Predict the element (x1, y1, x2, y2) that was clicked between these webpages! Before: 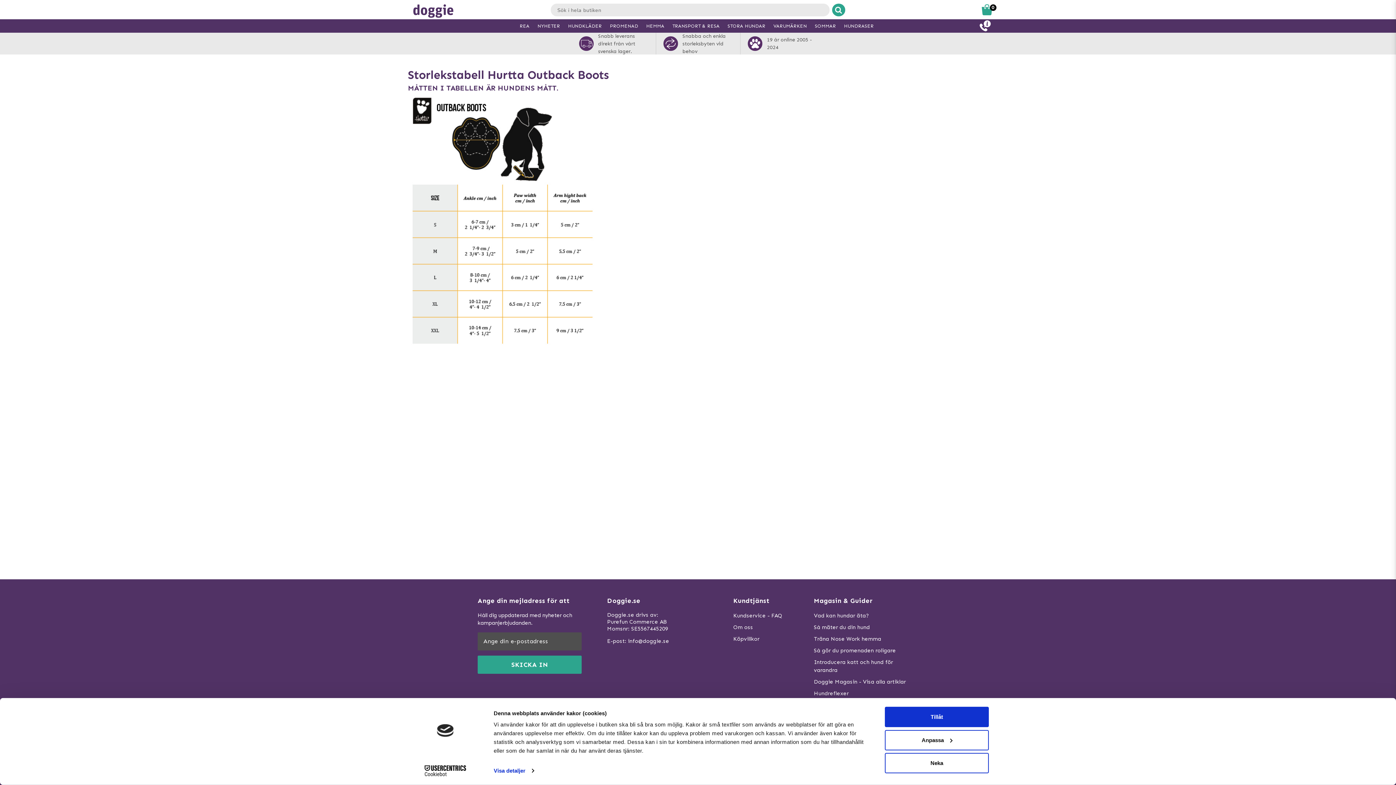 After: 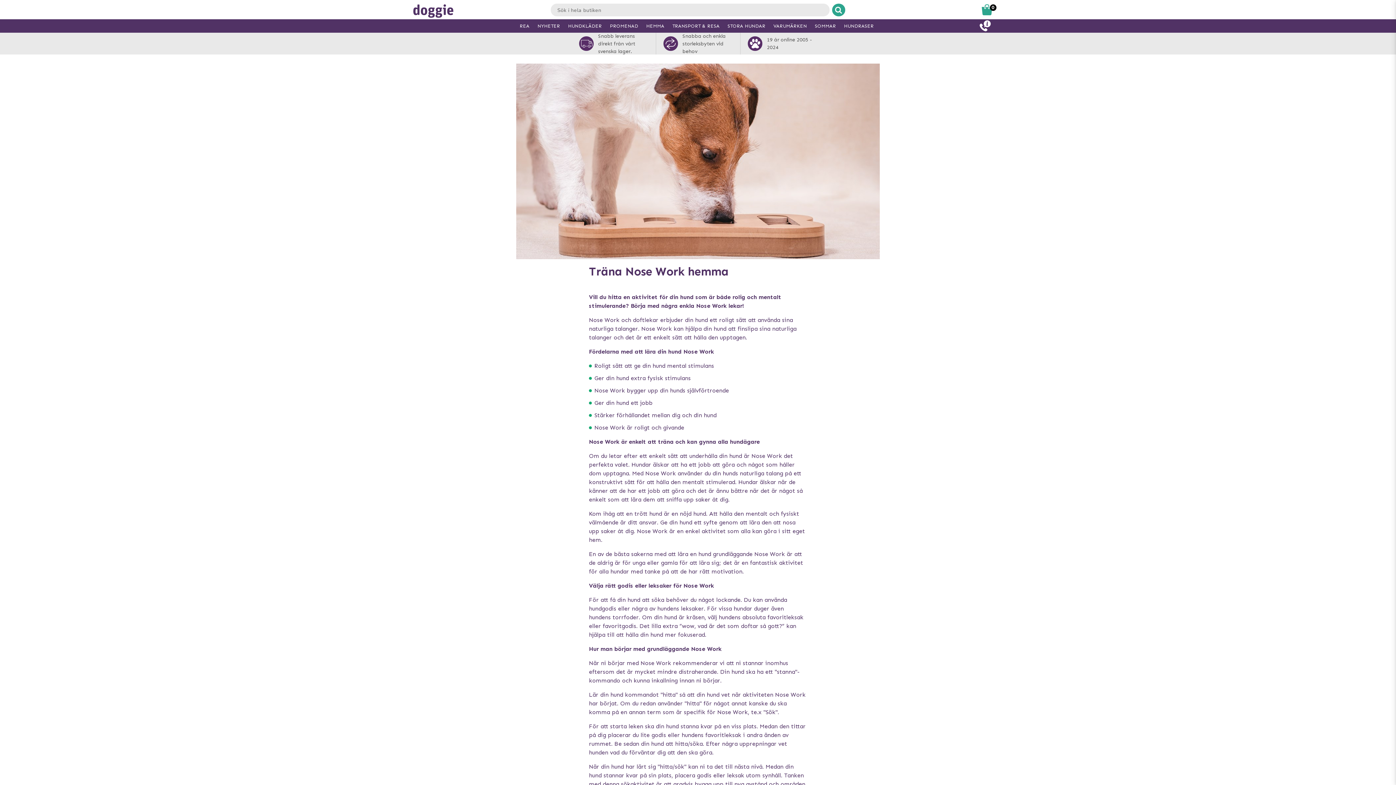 Action: bbox: (814, 635, 911, 643) label: Träna Nose Work hemma